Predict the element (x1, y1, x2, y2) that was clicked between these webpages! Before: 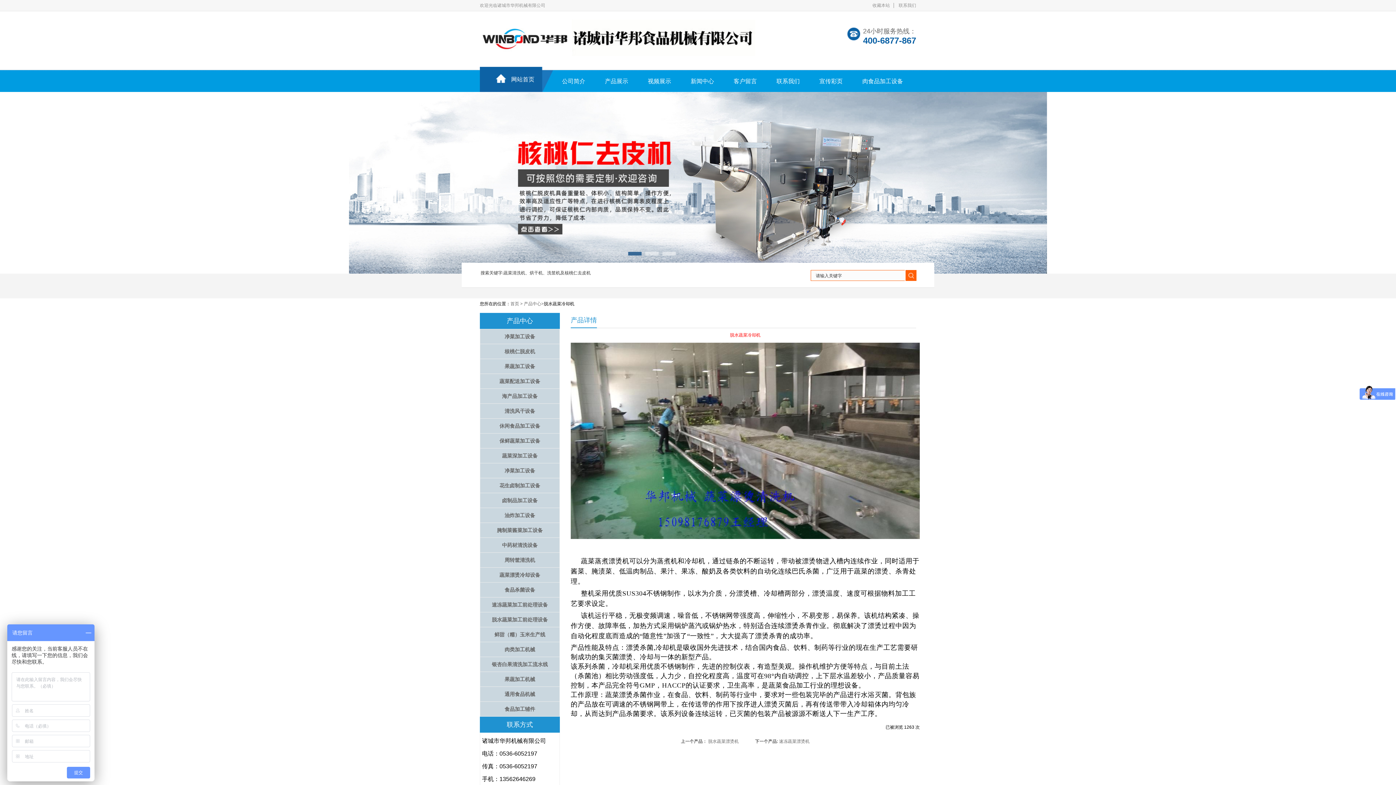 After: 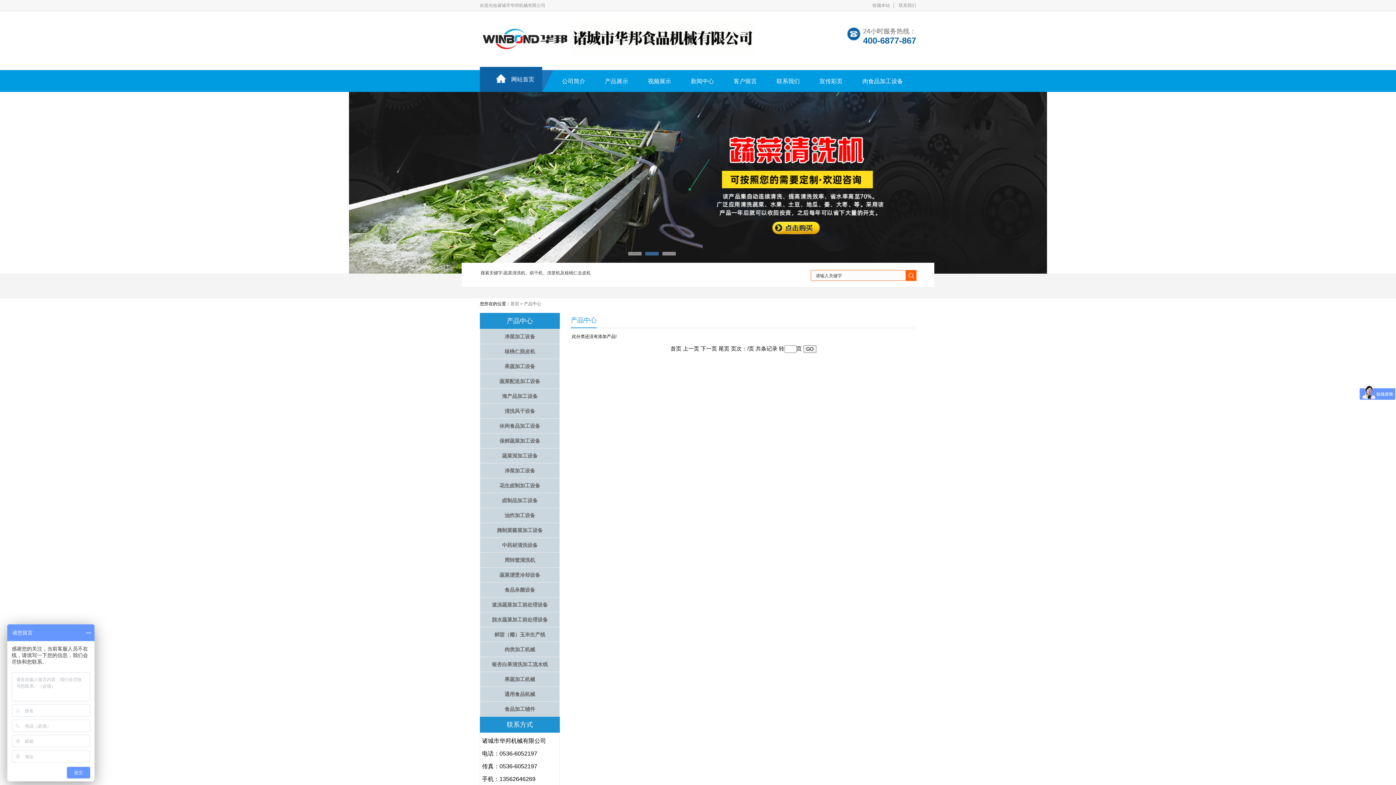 Action: bbox: (480, 657, 559, 672) label: 银杏白果清洗加工流水线